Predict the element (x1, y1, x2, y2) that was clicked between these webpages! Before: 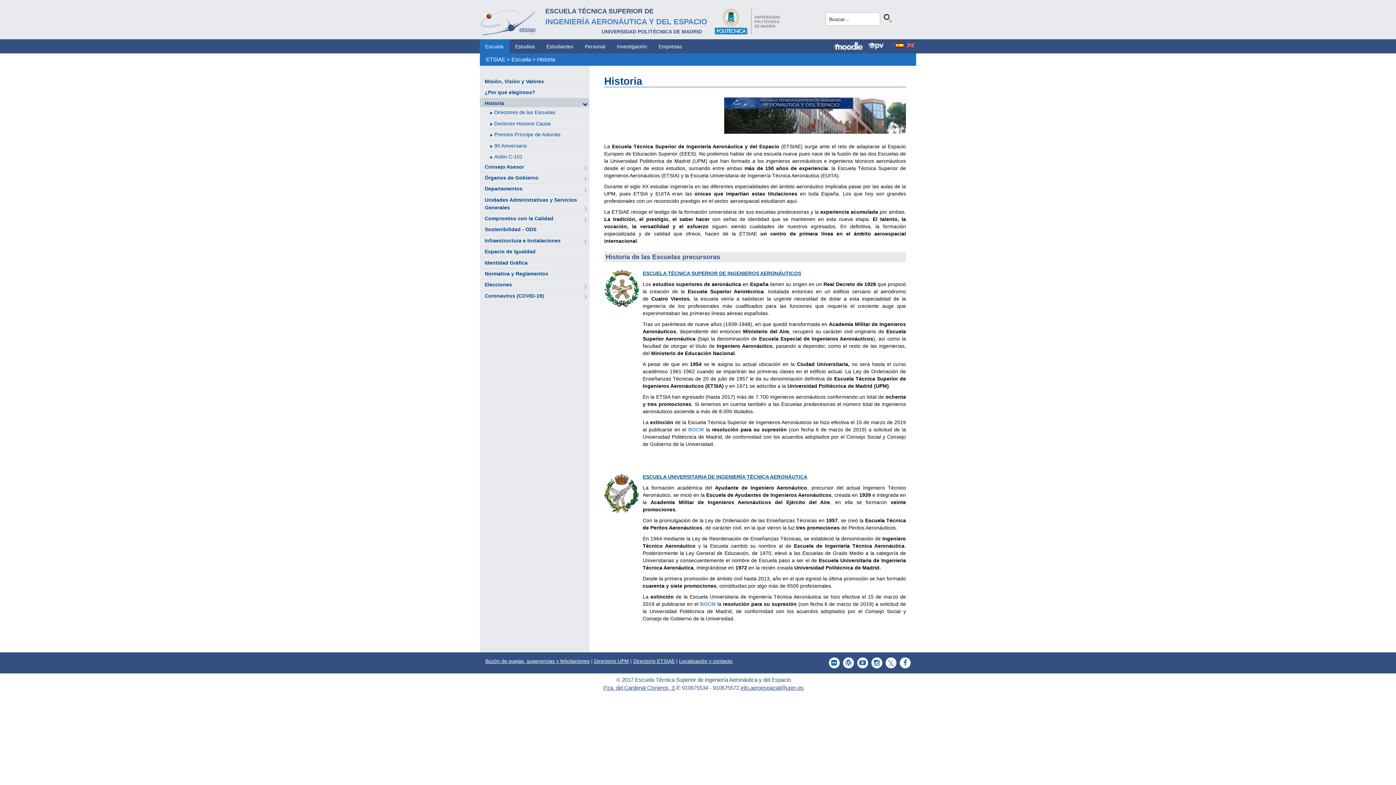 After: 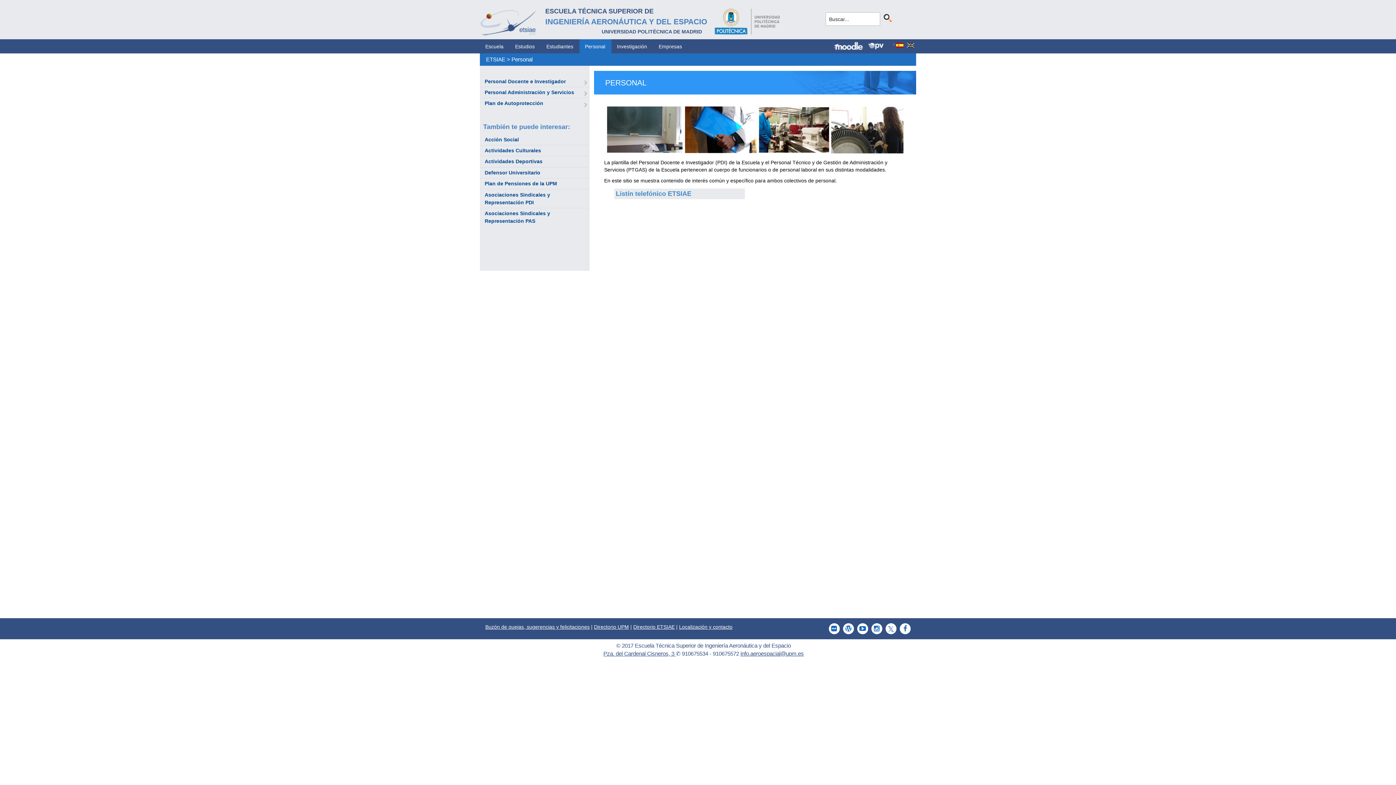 Action: label: Personal bbox: (579, 39, 610, 53)